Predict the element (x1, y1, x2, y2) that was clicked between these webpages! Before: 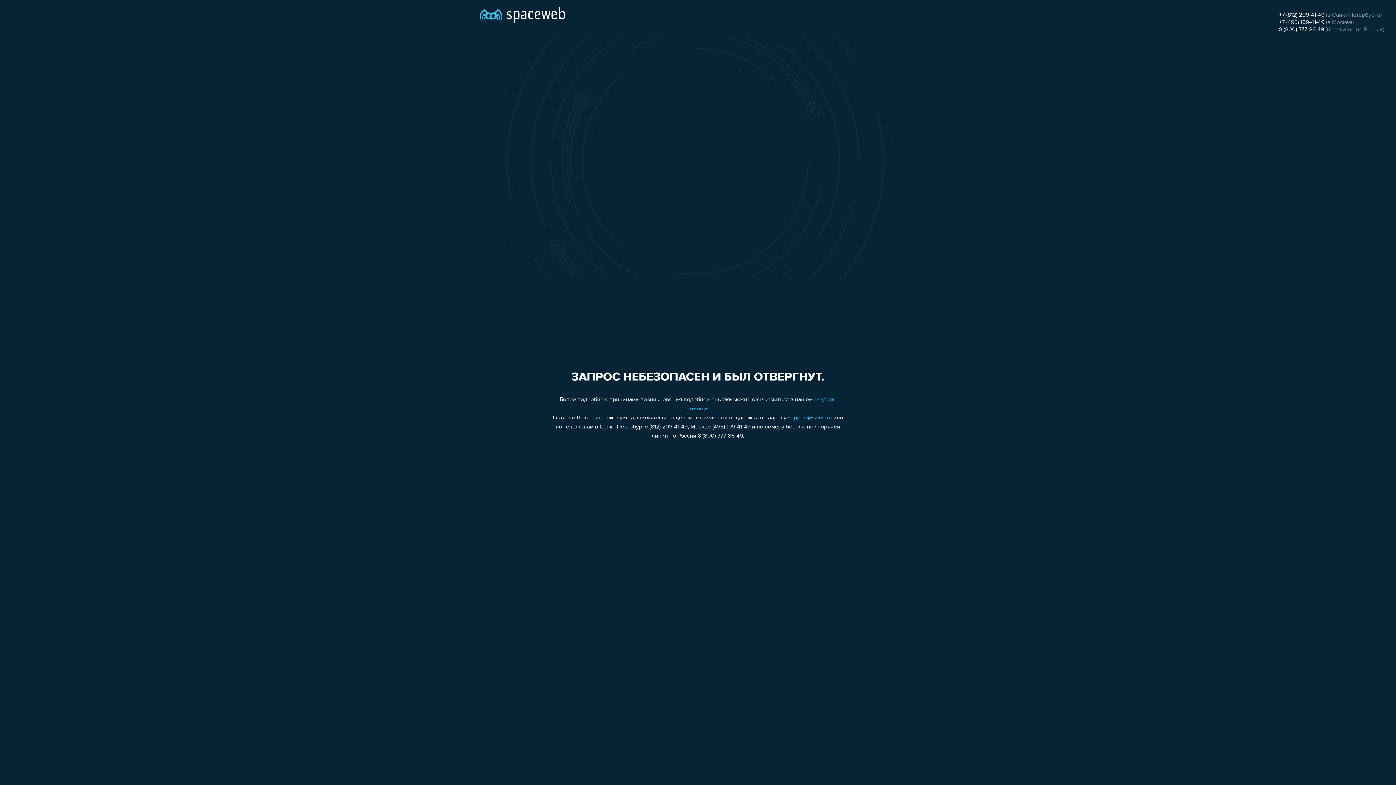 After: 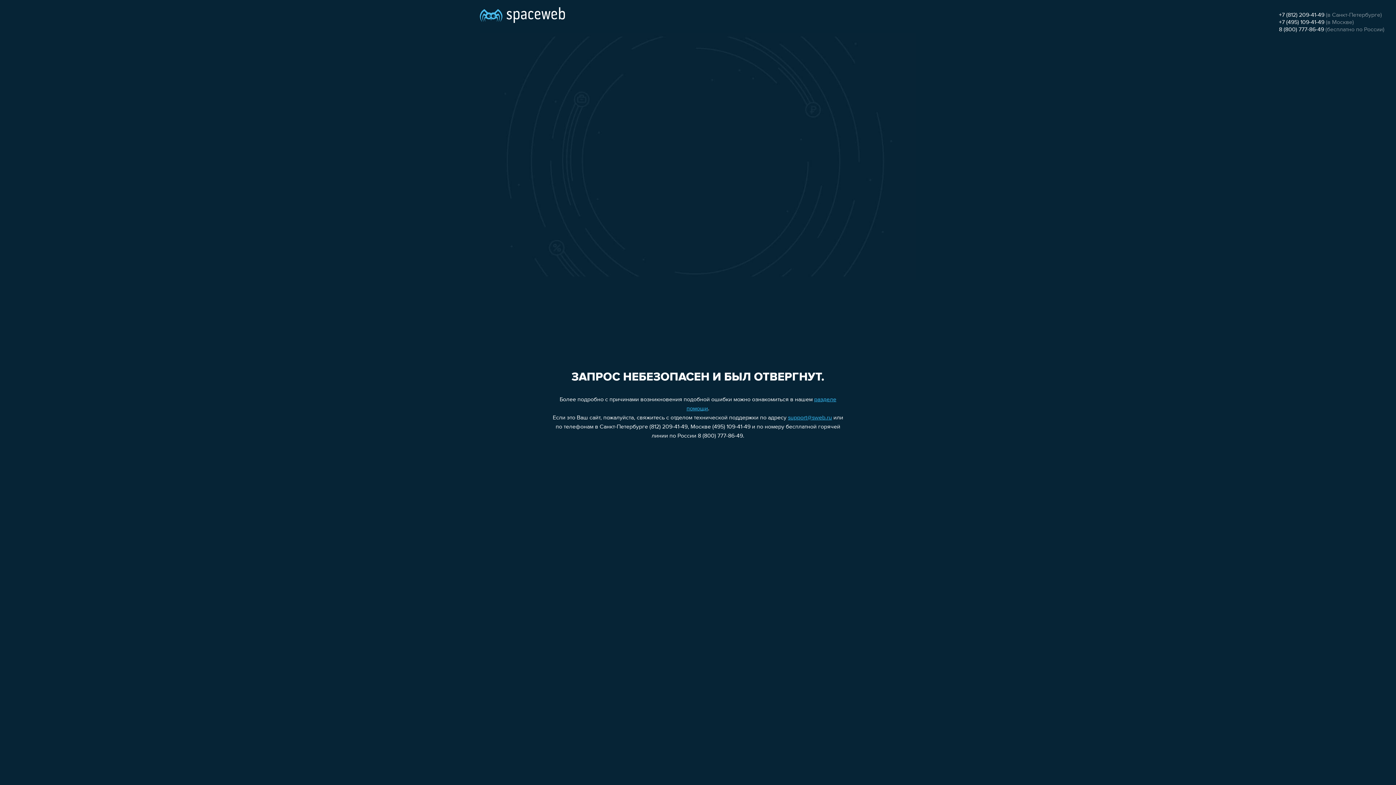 Action: label: +7 (495) 109-41-49 bbox: (1279, 19, 1324, 25)